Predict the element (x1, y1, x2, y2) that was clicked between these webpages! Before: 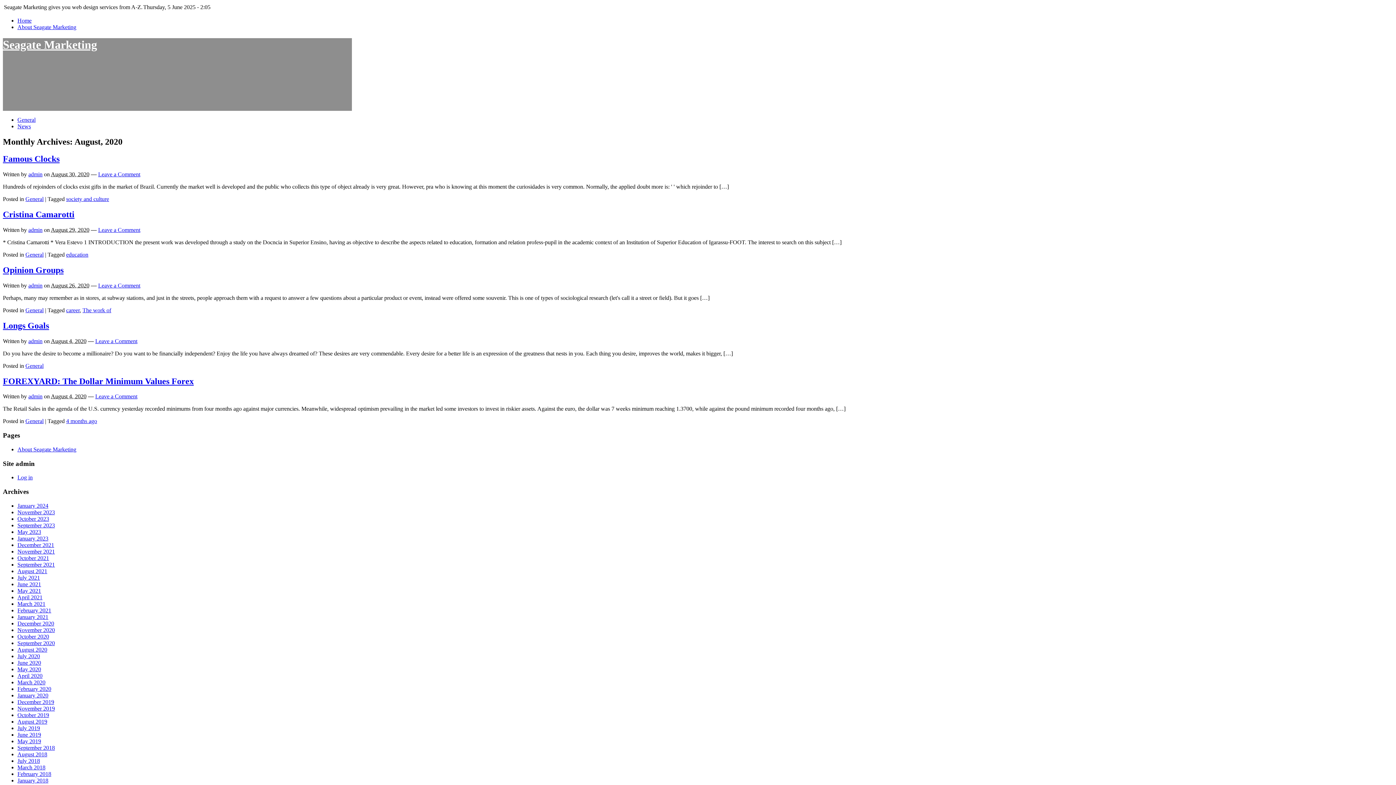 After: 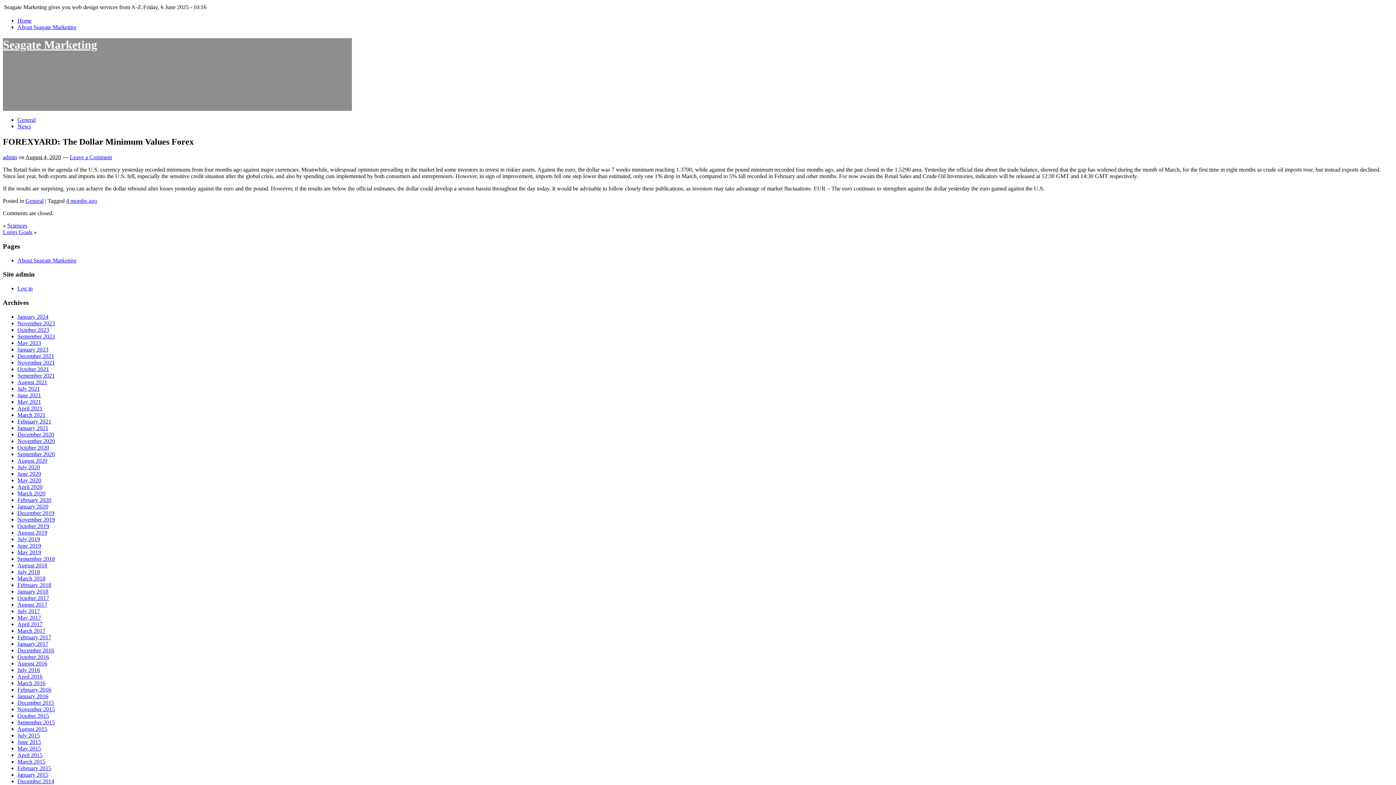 Action: bbox: (2, 376, 193, 386) label: FOREXYARD: The Dollar Minimum Values Forex